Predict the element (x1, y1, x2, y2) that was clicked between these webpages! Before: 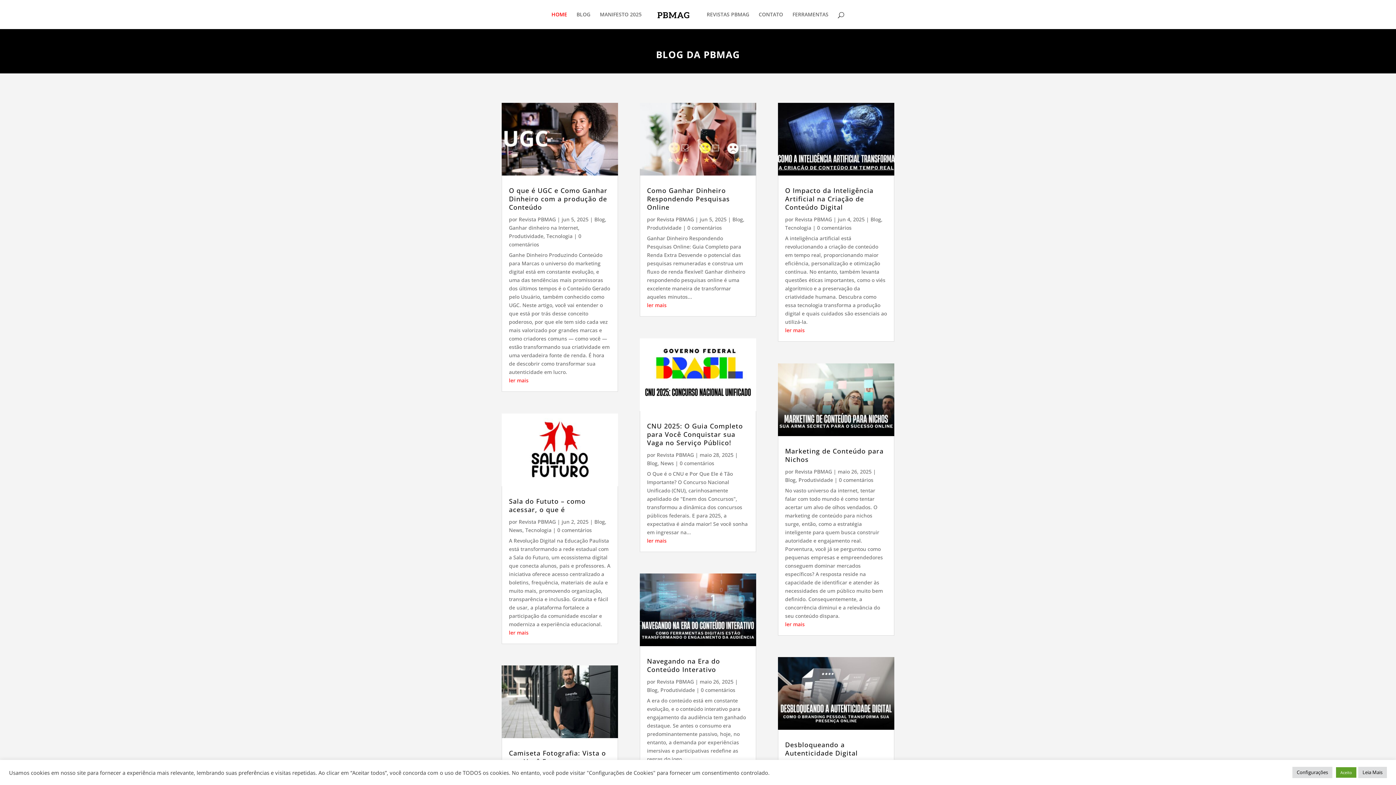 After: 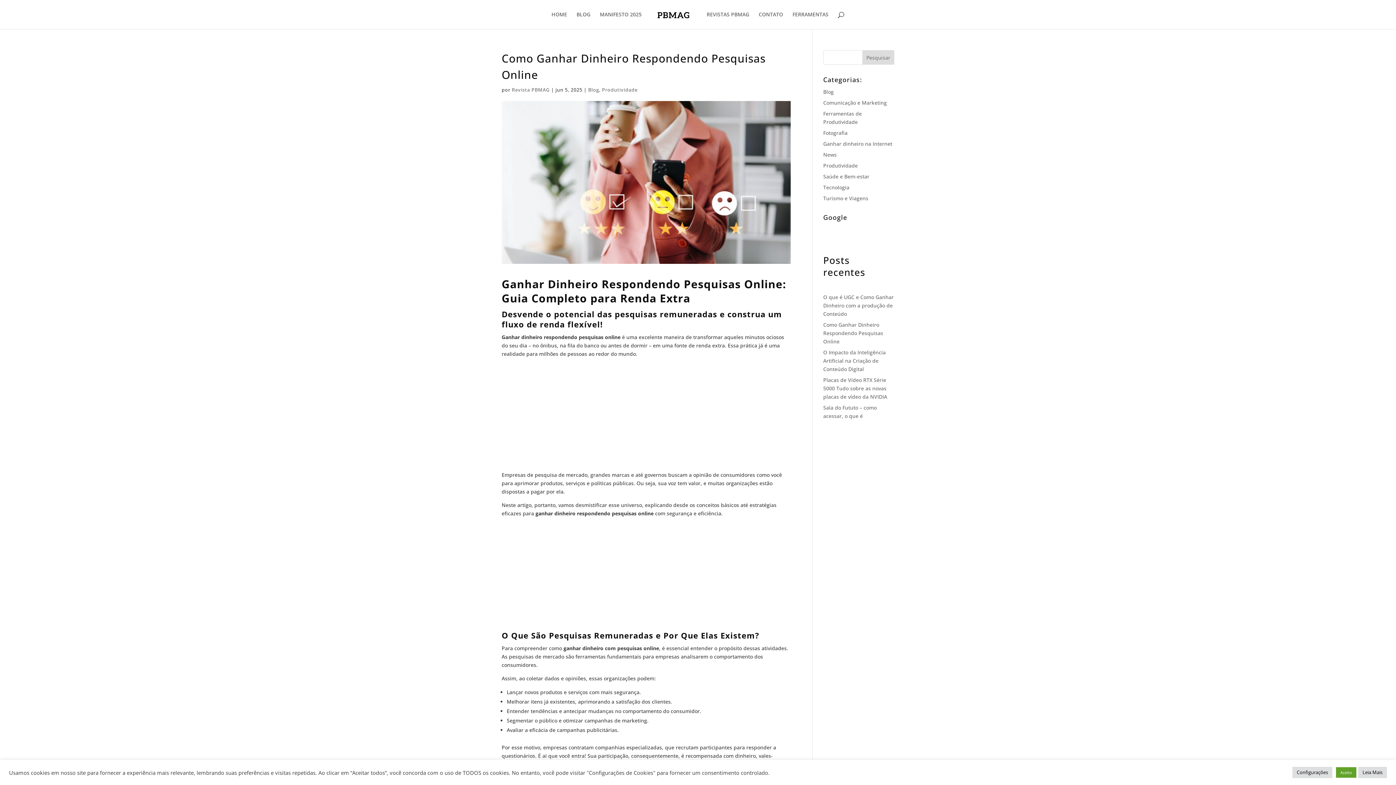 Action: bbox: (647, 301, 666, 308) label: ler mais